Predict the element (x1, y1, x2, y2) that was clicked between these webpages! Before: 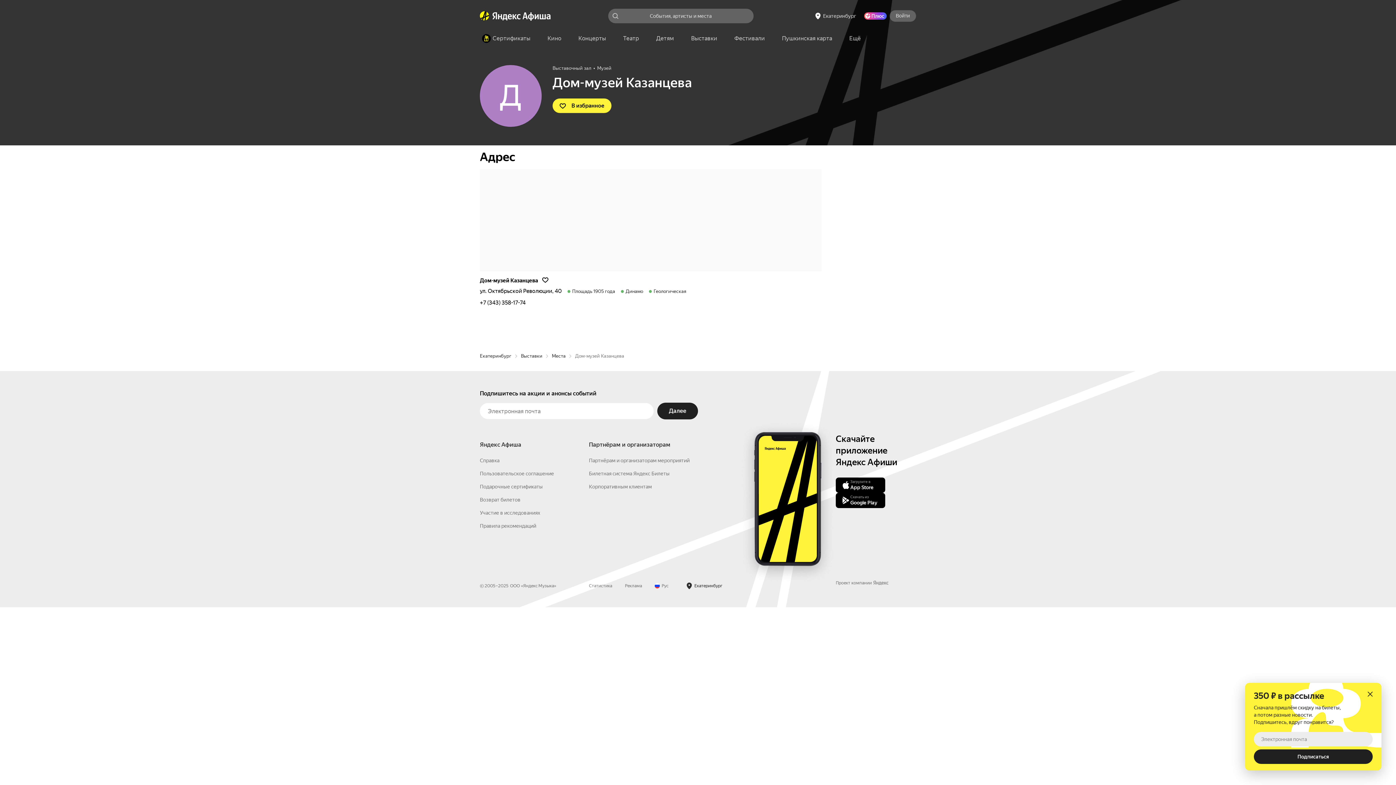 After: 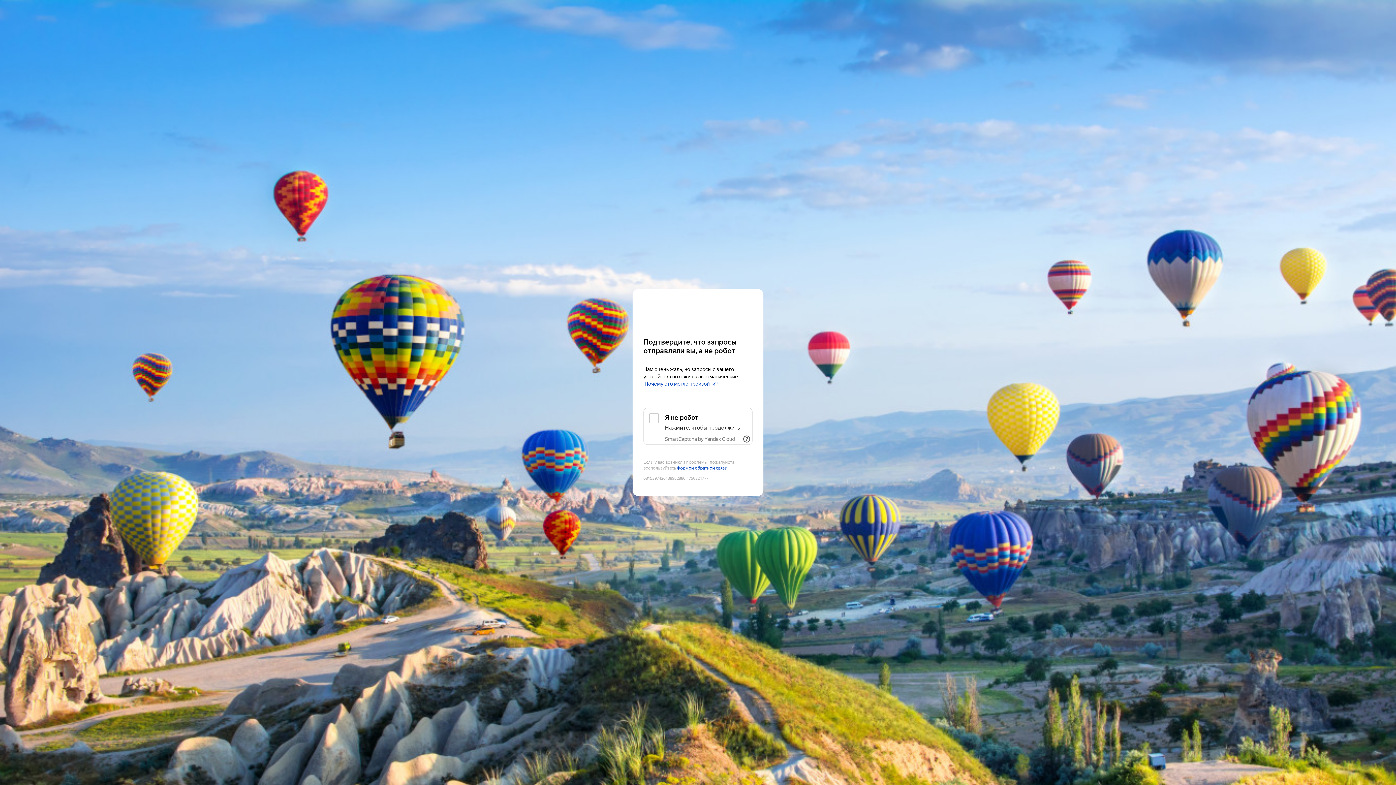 Action: bbox: (685, 32, 723, 45) label: Выставки